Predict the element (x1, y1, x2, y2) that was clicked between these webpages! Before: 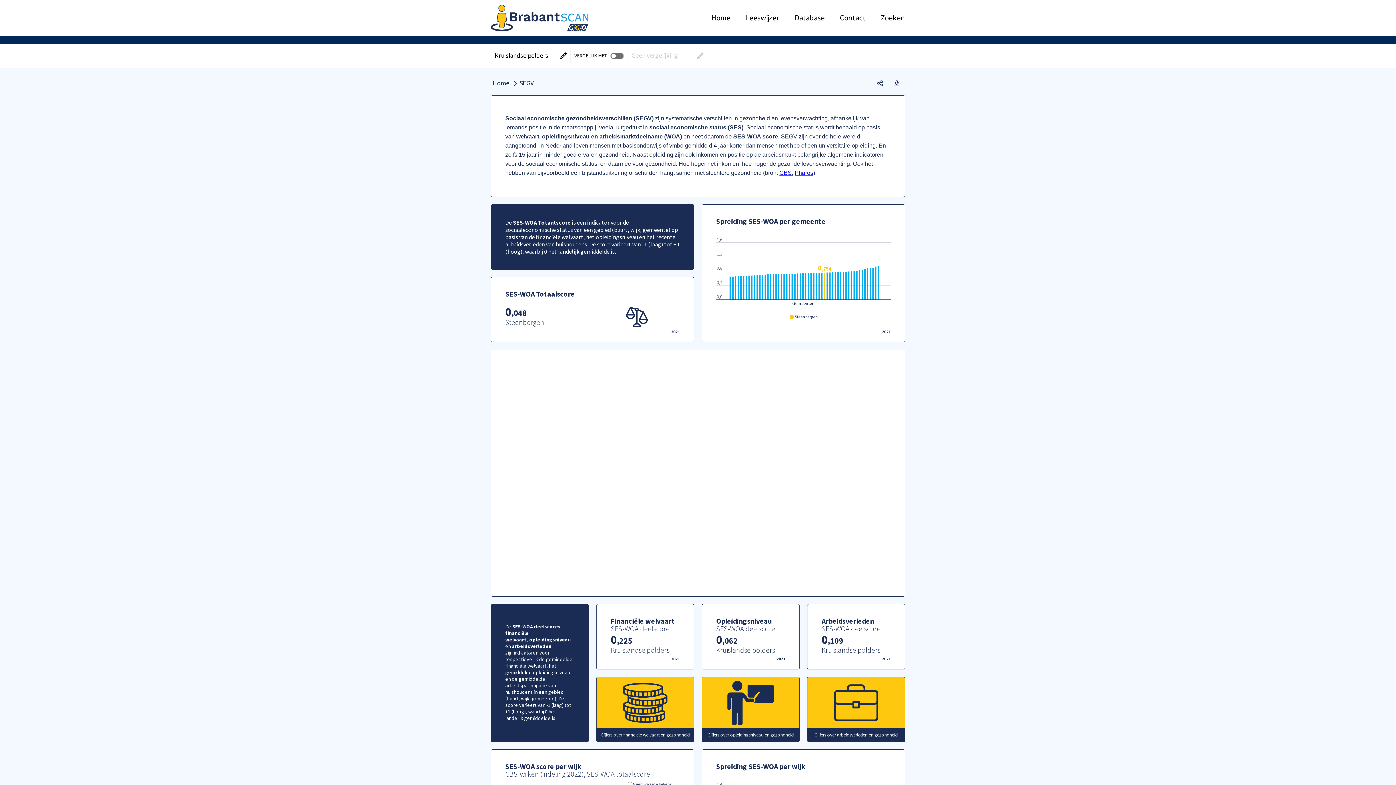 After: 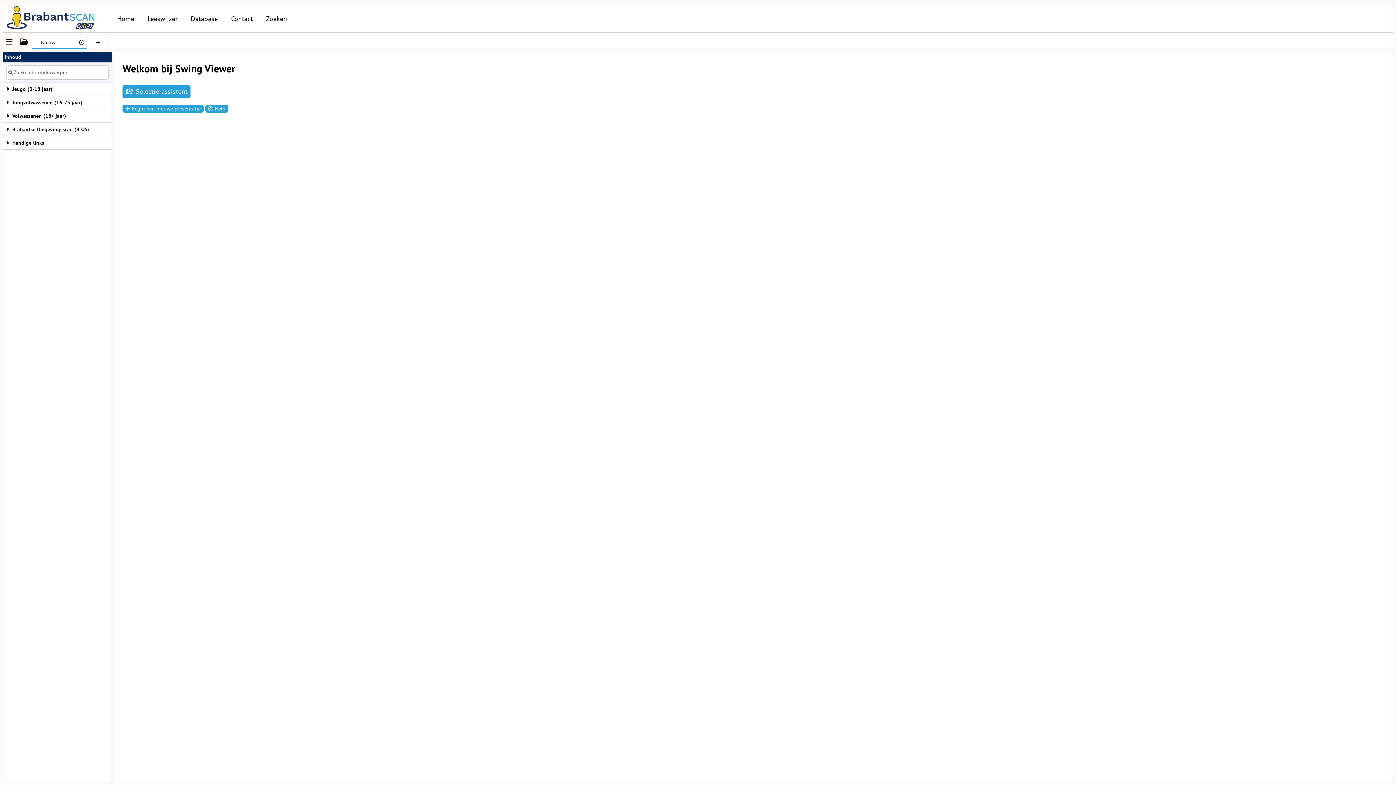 Action: bbox: (794, 13, 825, 22) label: Database